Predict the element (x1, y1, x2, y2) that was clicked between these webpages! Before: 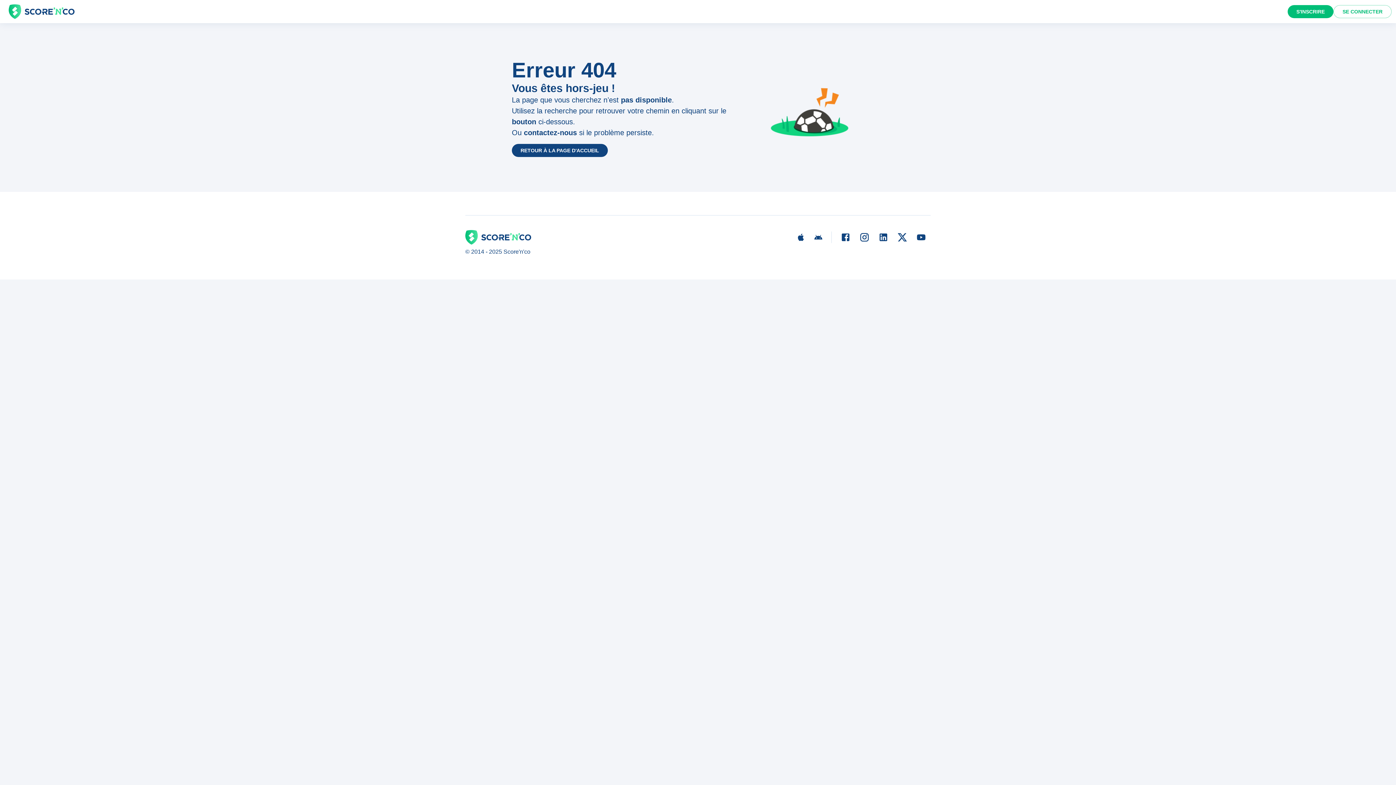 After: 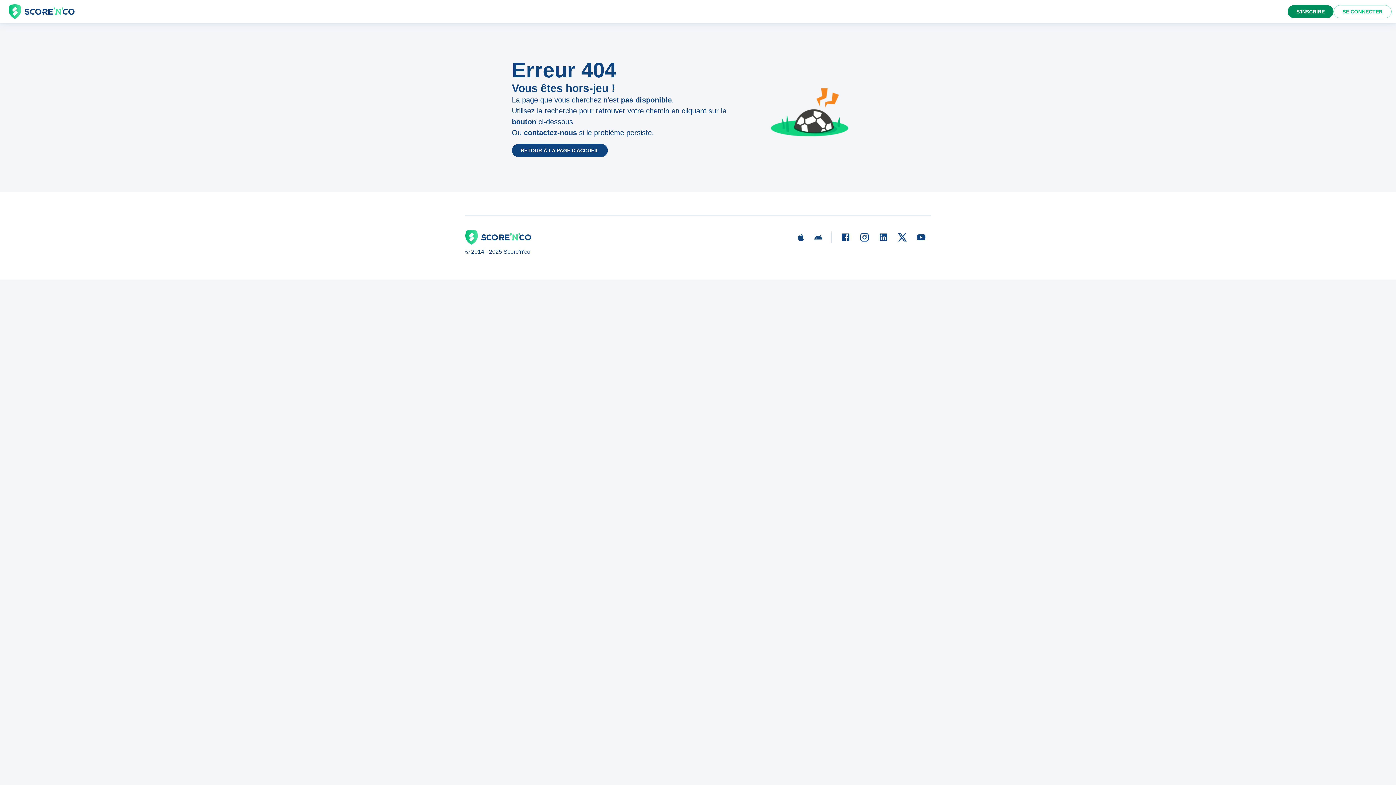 Action: label: S'INSCRIRE bbox: (1288, 5, 1333, 18)